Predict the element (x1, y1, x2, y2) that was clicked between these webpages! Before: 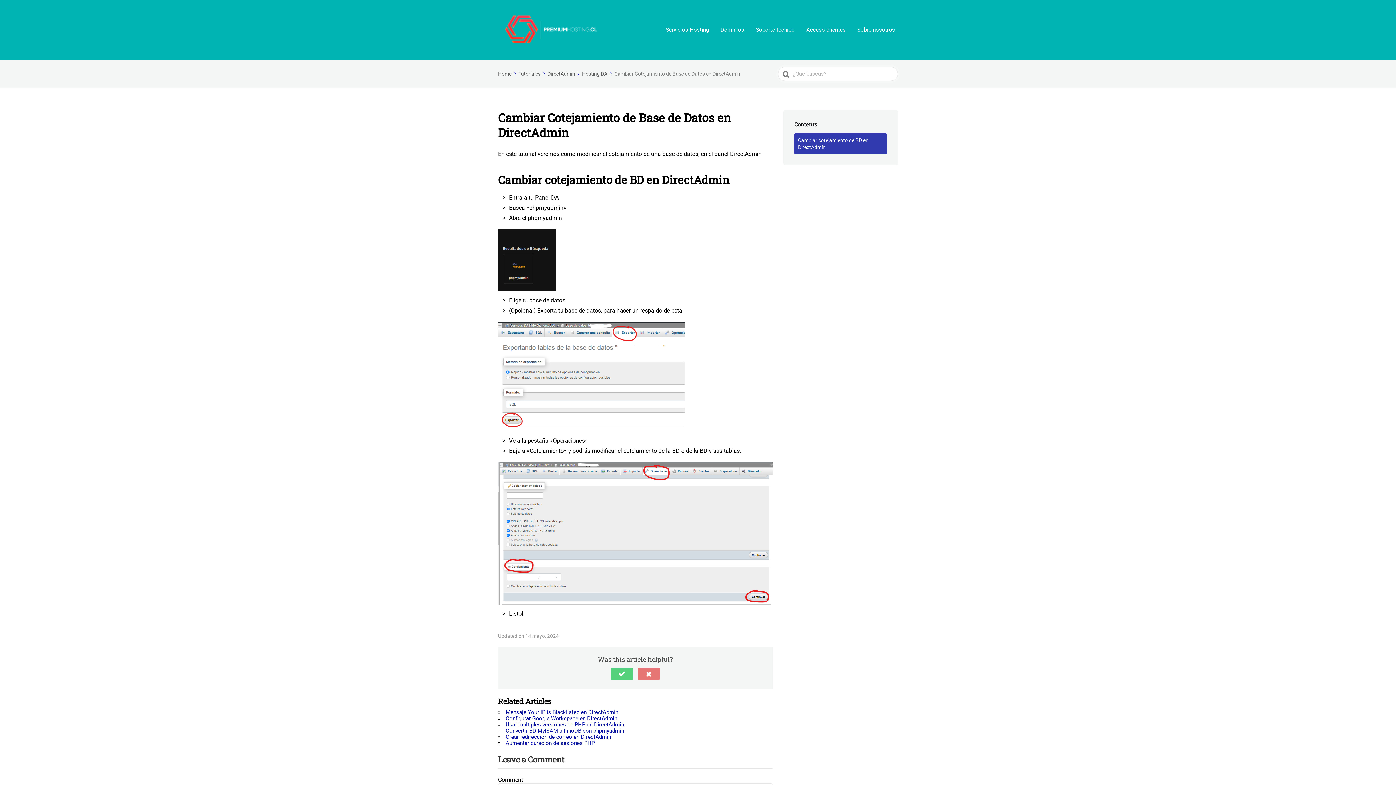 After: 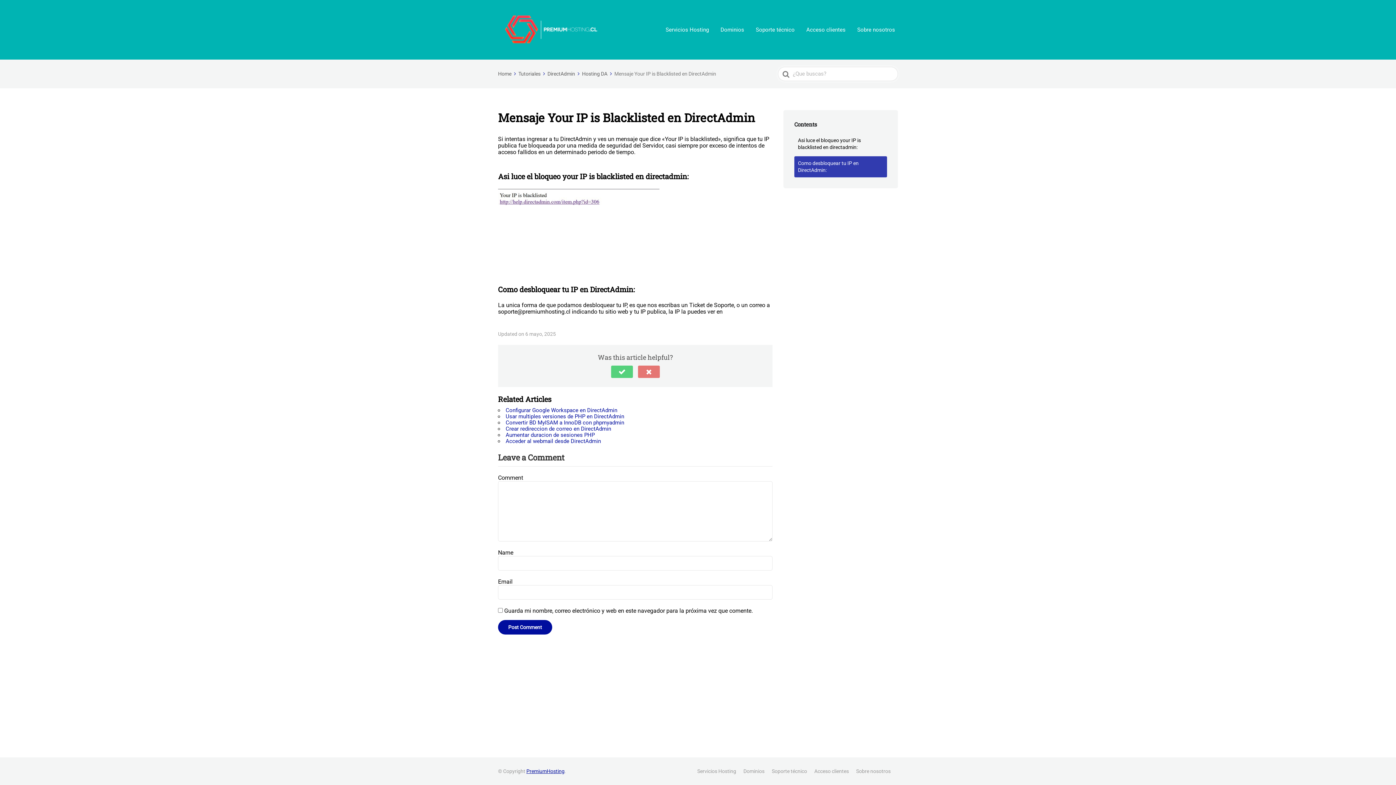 Action: bbox: (505, 709, 618, 715) label: Mensaje Your IP is Blacklisted en DirectAdmin